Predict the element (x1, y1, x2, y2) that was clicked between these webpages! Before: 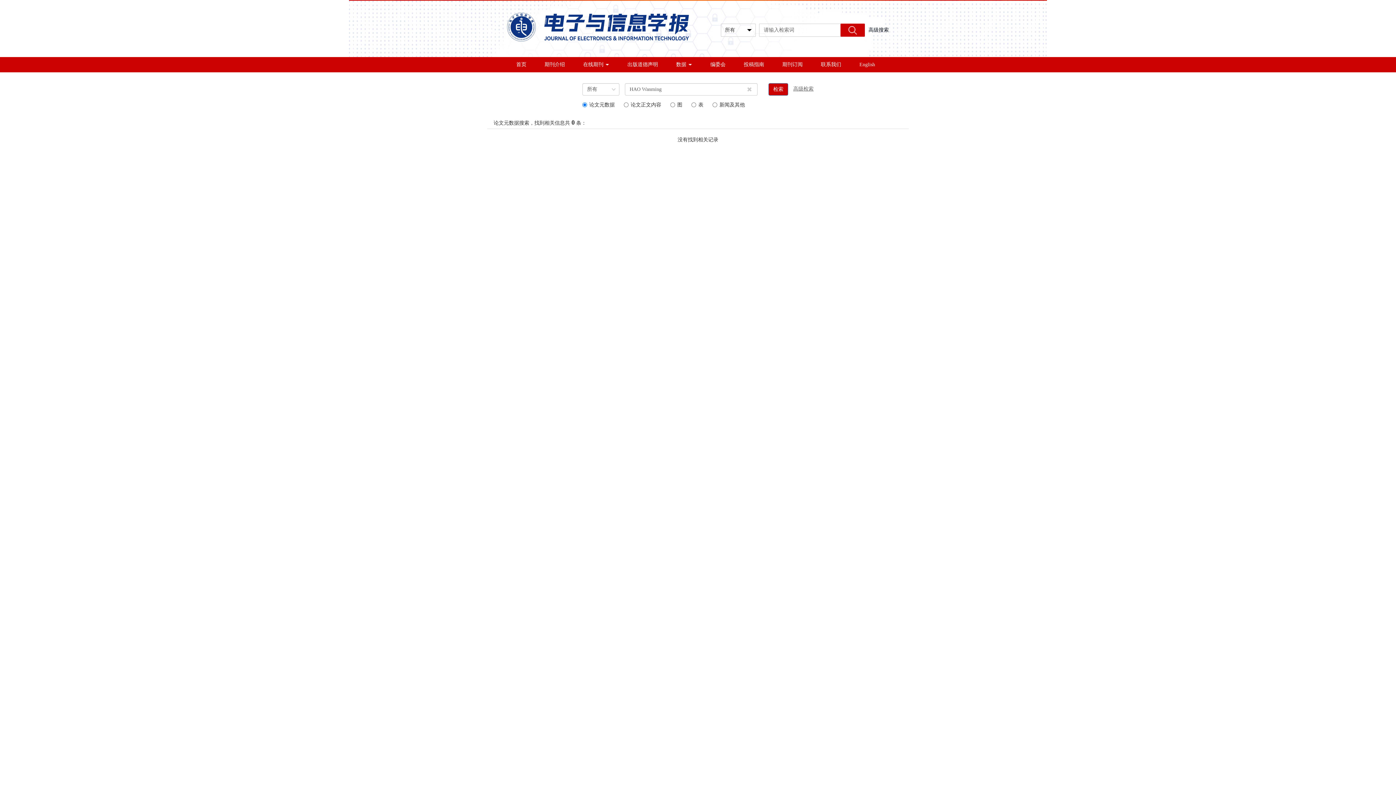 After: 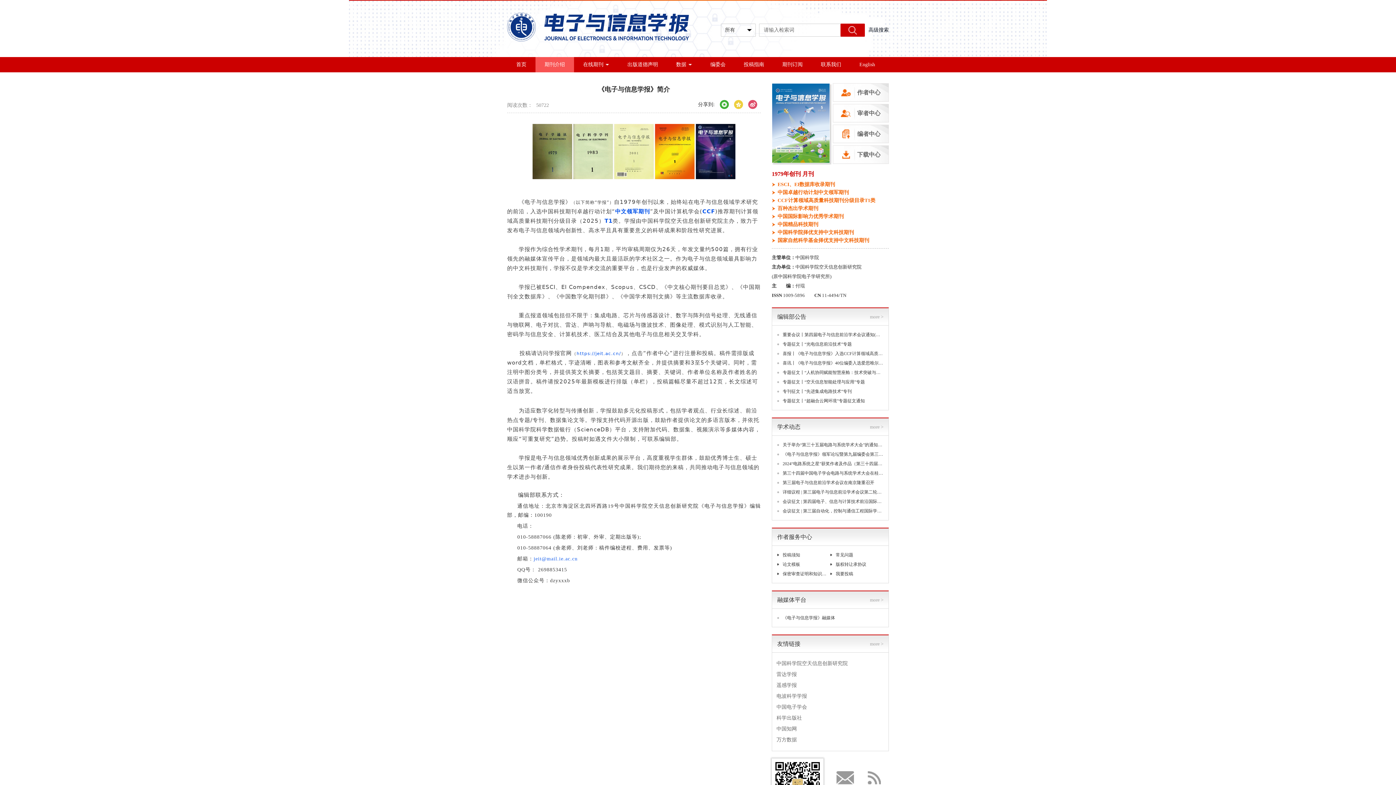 Action: bbox: (535, 57, 574, 72) label: 期刊介绍